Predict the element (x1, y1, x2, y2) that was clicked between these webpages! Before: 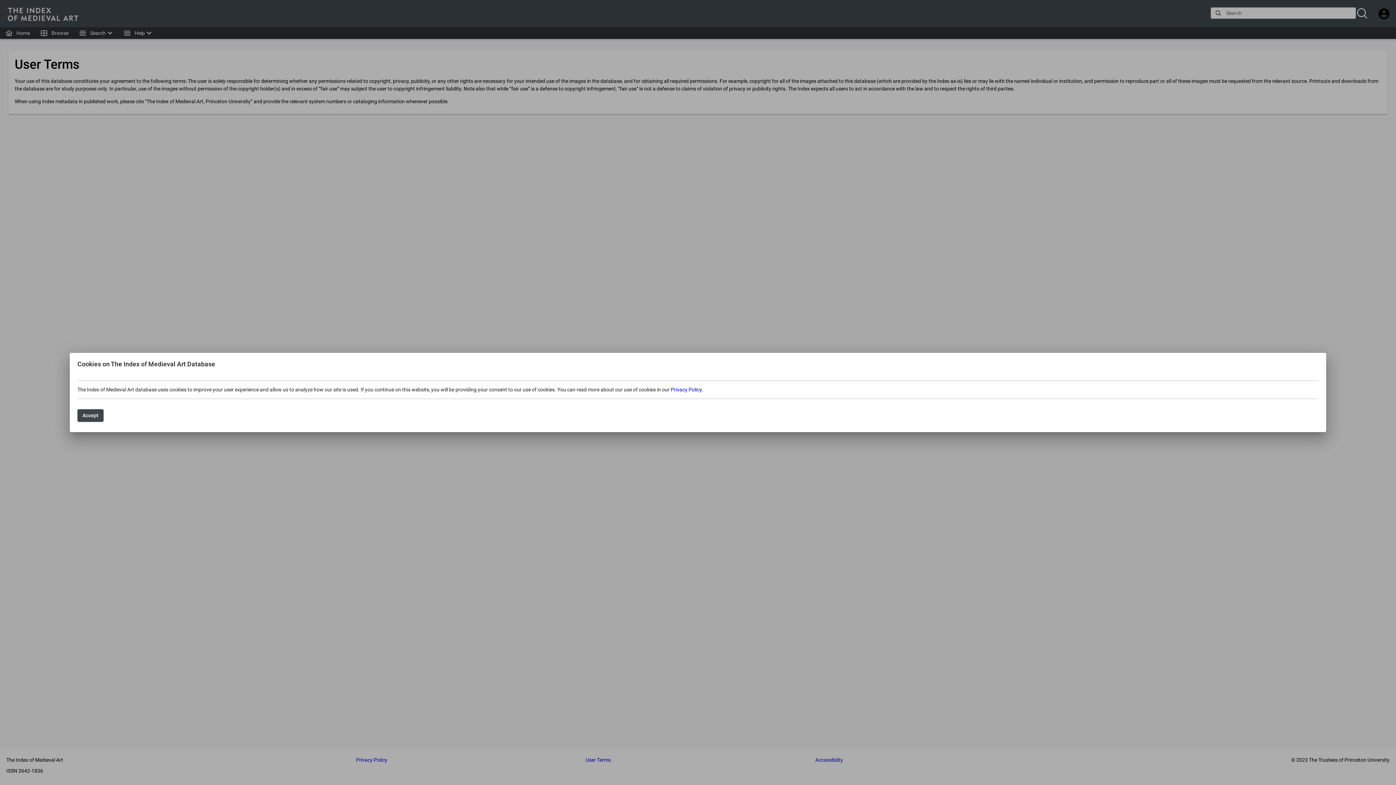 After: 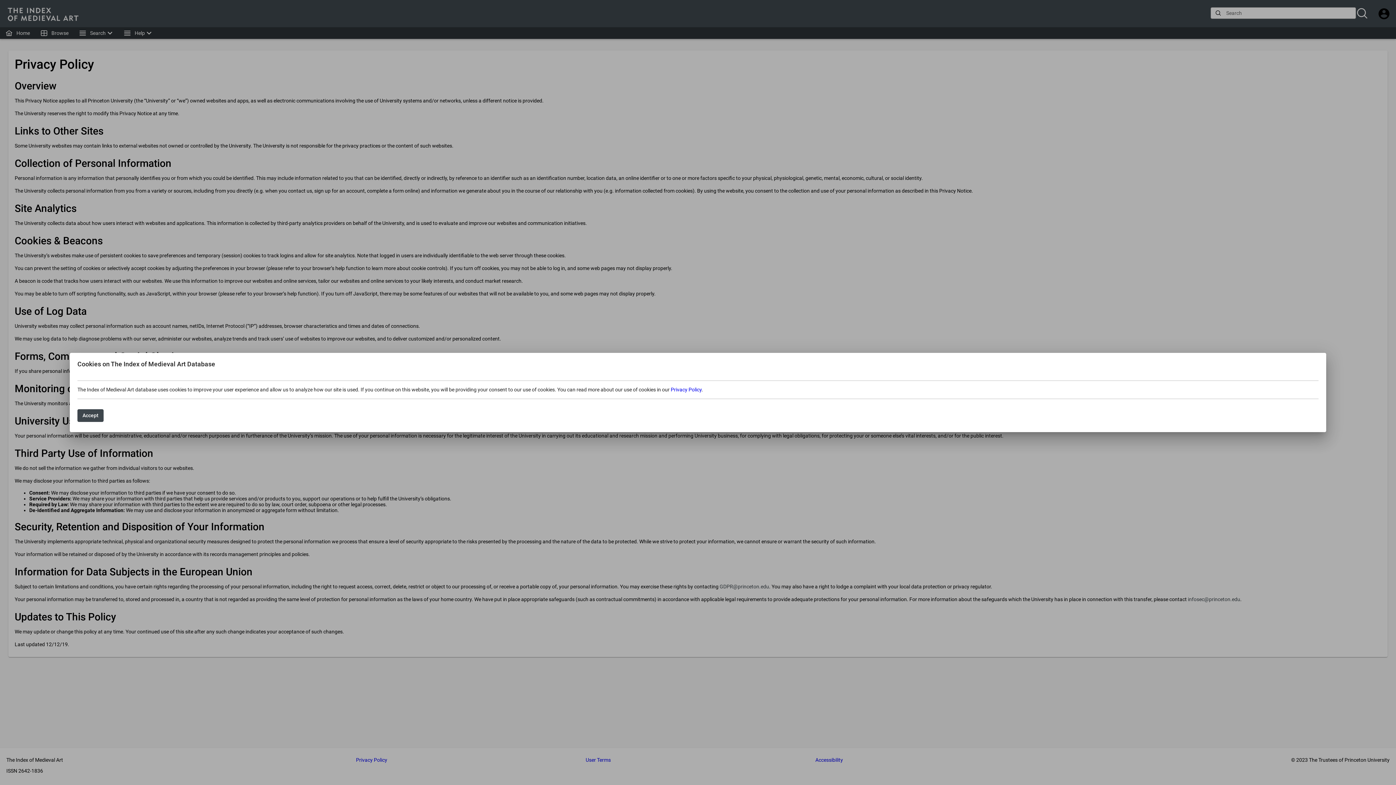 Action: bbox: (670, 386, 701, 392) label: Privacy Policy